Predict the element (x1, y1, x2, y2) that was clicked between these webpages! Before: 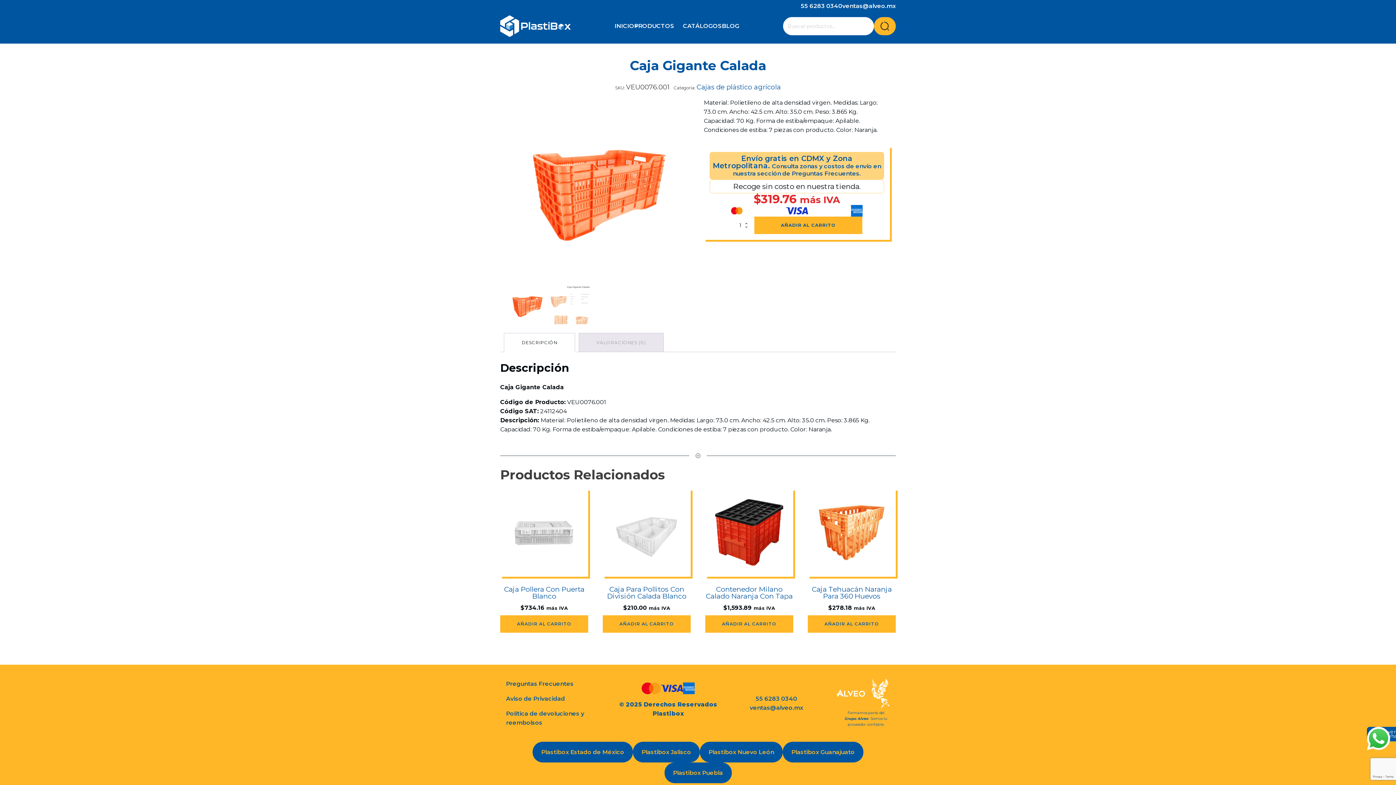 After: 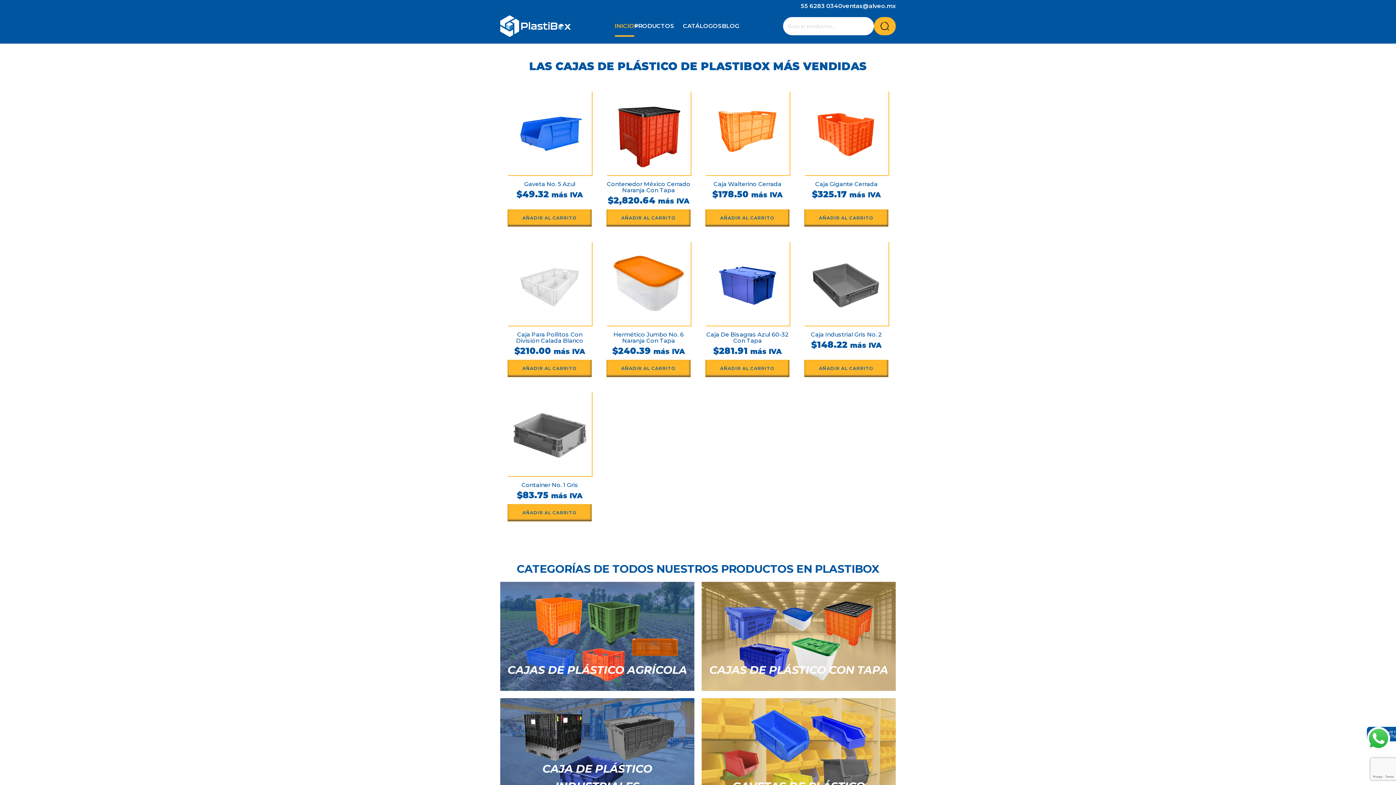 Action: bbox: (614, 17, 634, 35) label: INICIO